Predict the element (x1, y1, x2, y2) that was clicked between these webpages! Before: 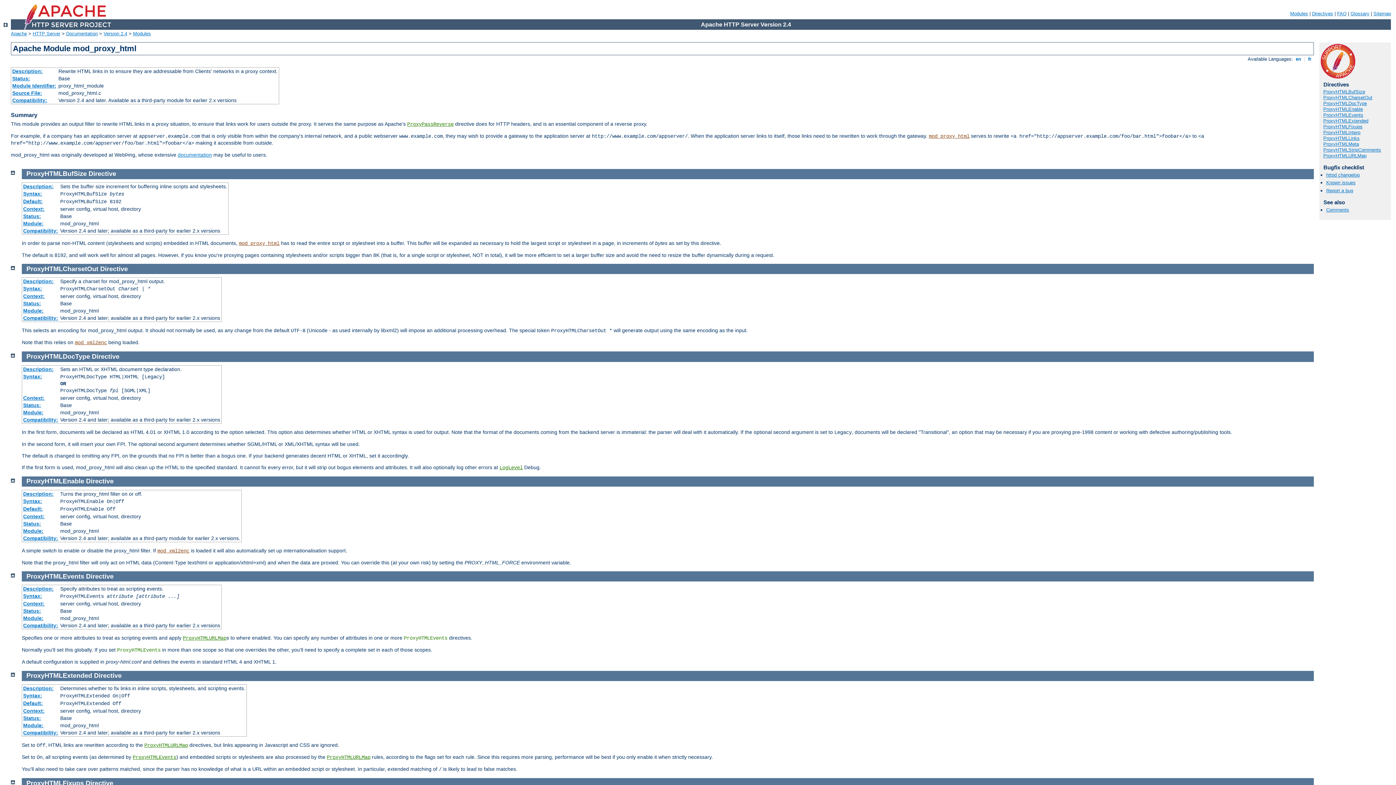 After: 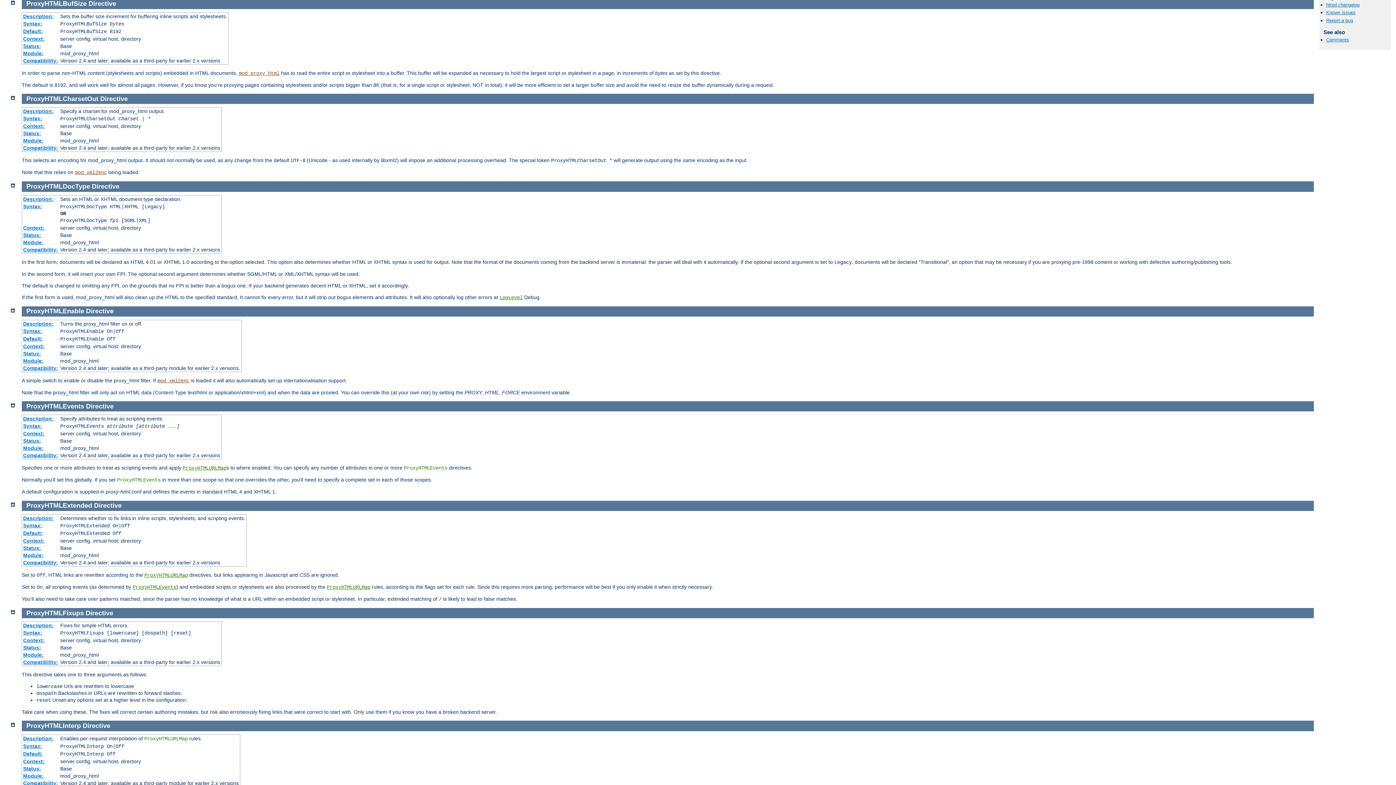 Action: label: ProxyHTMLBufSize bbox: (1323, 89, 1365, 94)